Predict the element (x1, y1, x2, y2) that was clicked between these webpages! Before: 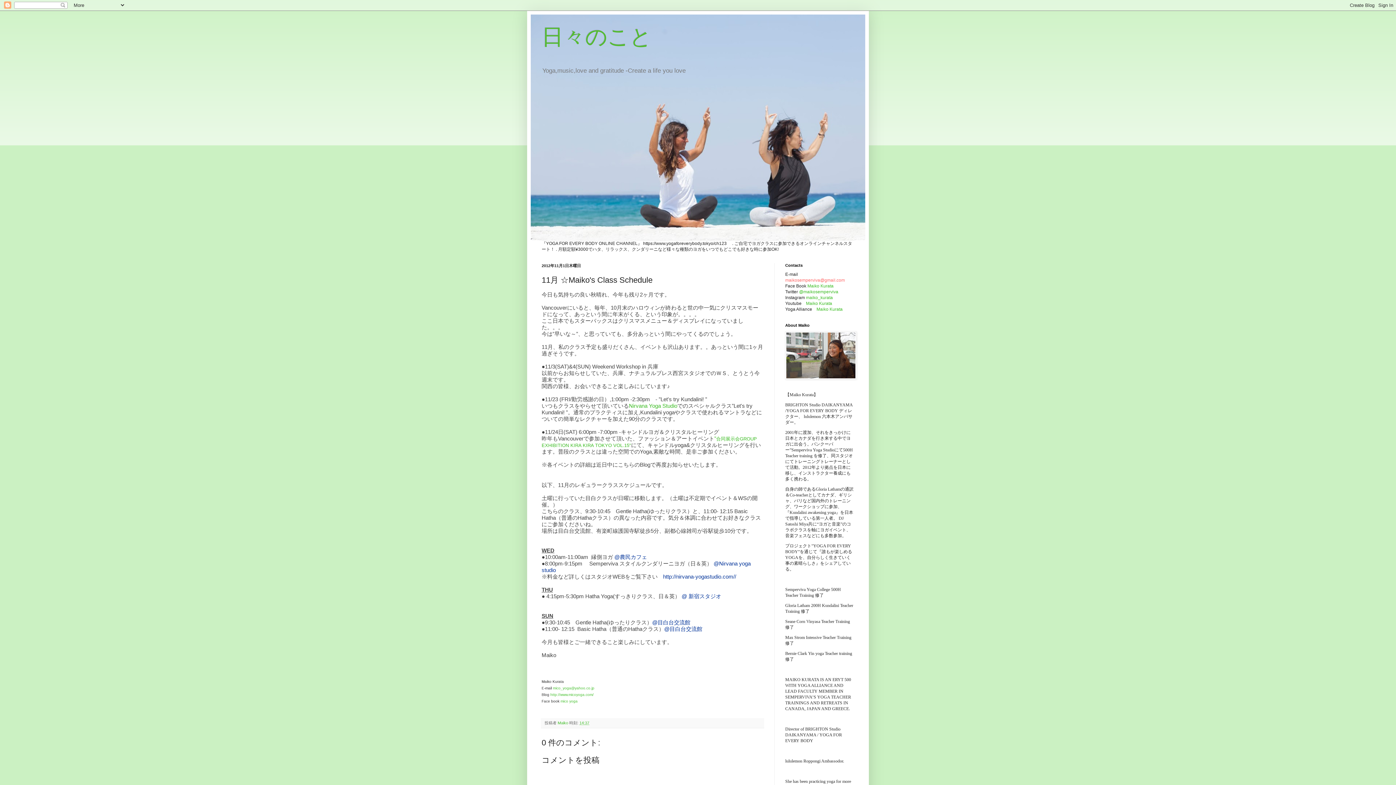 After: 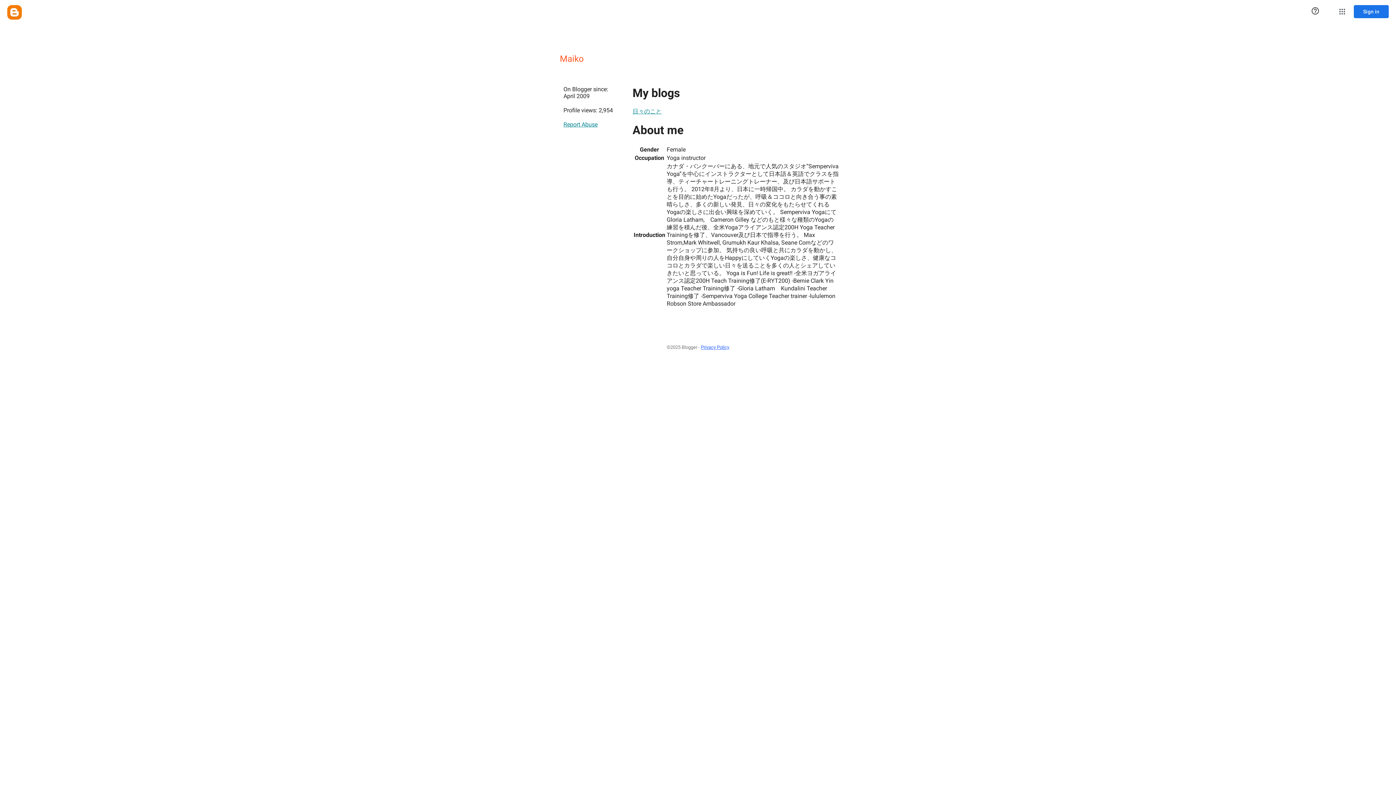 Action: label: Maiko  bbox: (557, 720, 569, 725)